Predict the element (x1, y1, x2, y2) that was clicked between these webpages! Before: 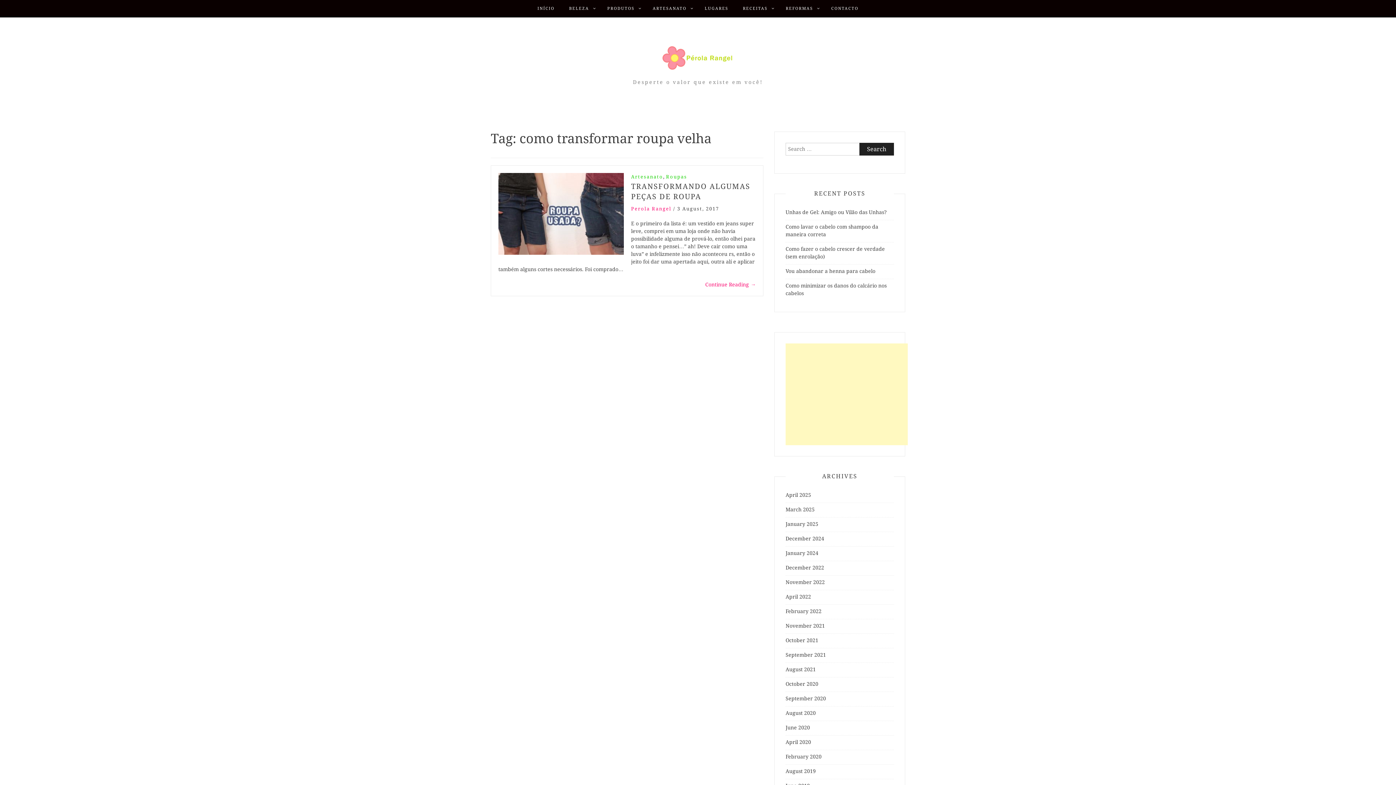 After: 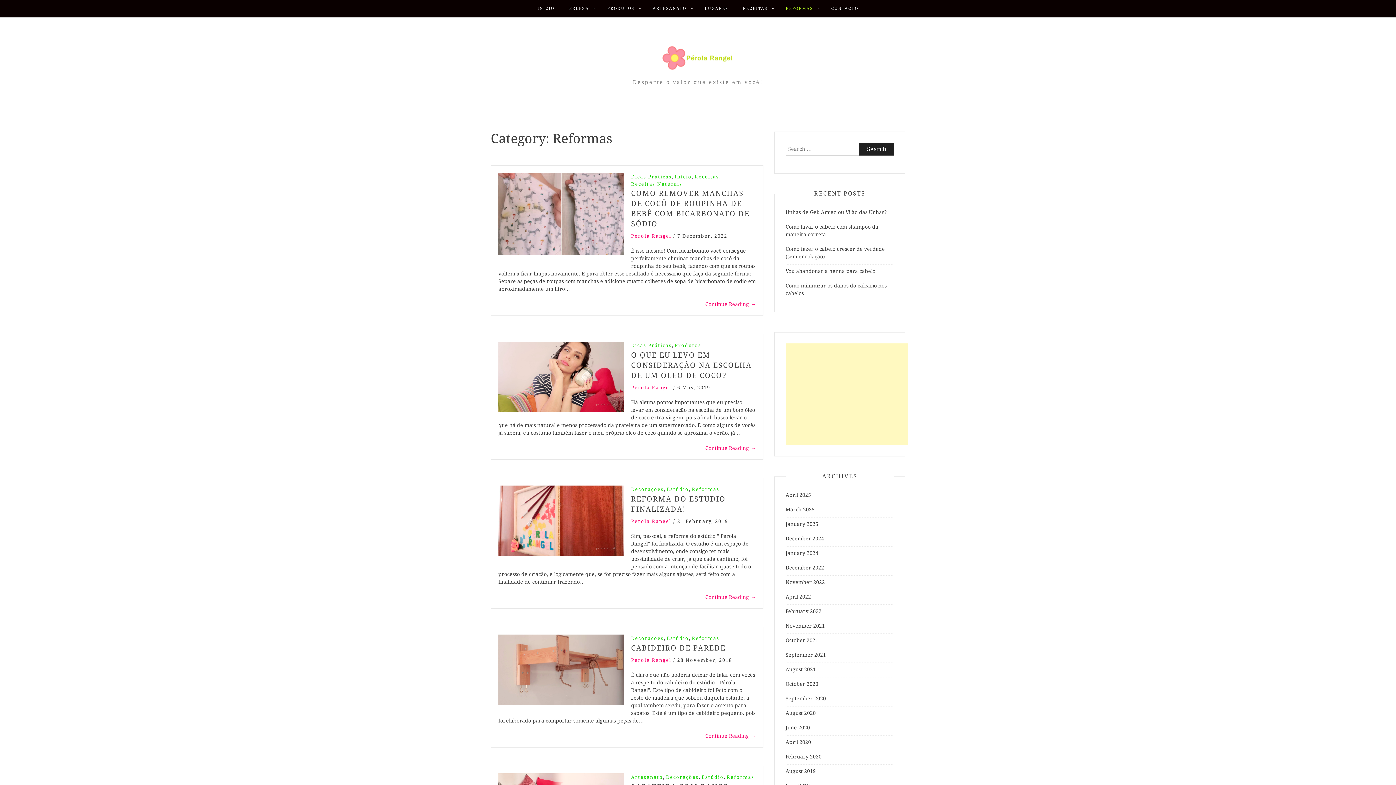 Action: bbox: (786, 0, 813, 17) label: REFORMAS